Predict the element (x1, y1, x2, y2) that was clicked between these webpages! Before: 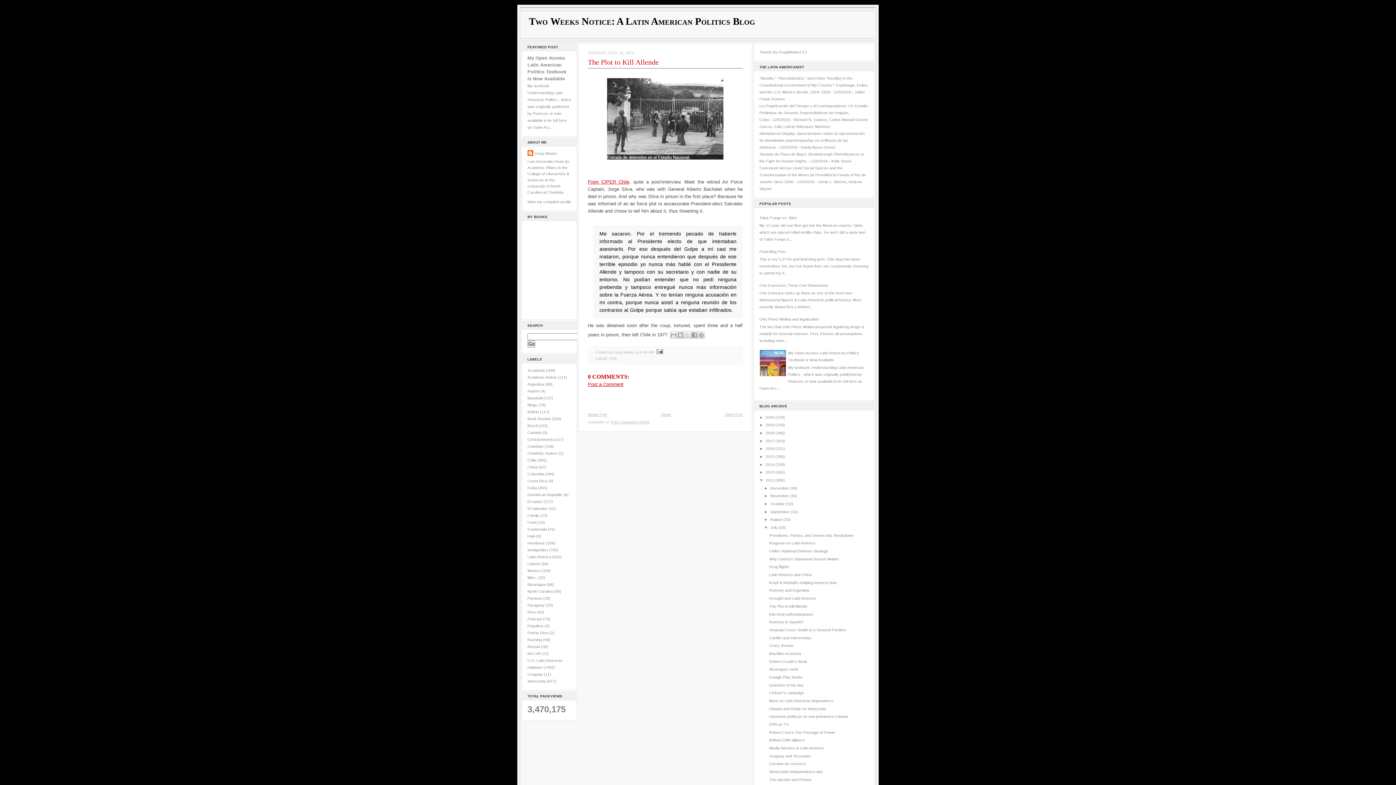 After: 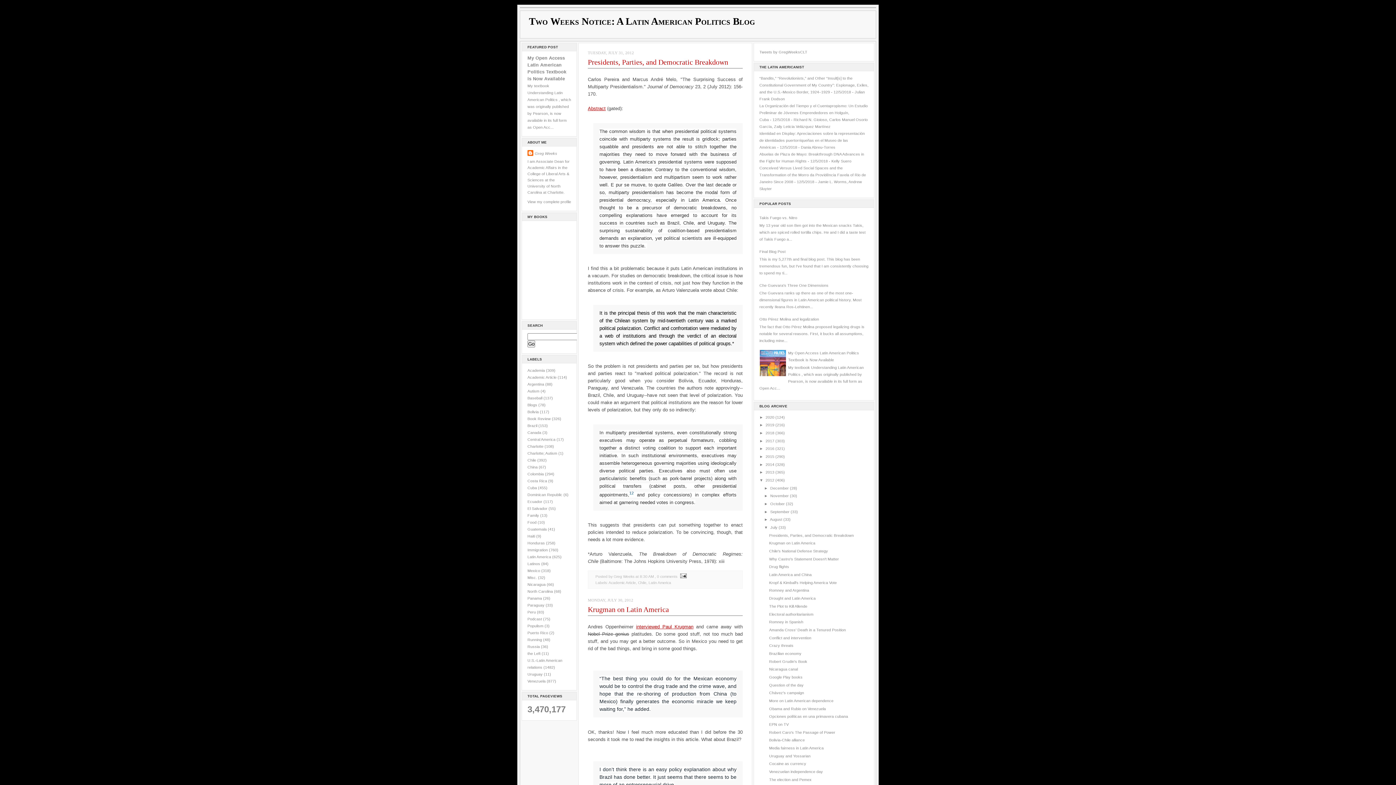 Action: bbox: (770, 525, 778, 529) label: July 